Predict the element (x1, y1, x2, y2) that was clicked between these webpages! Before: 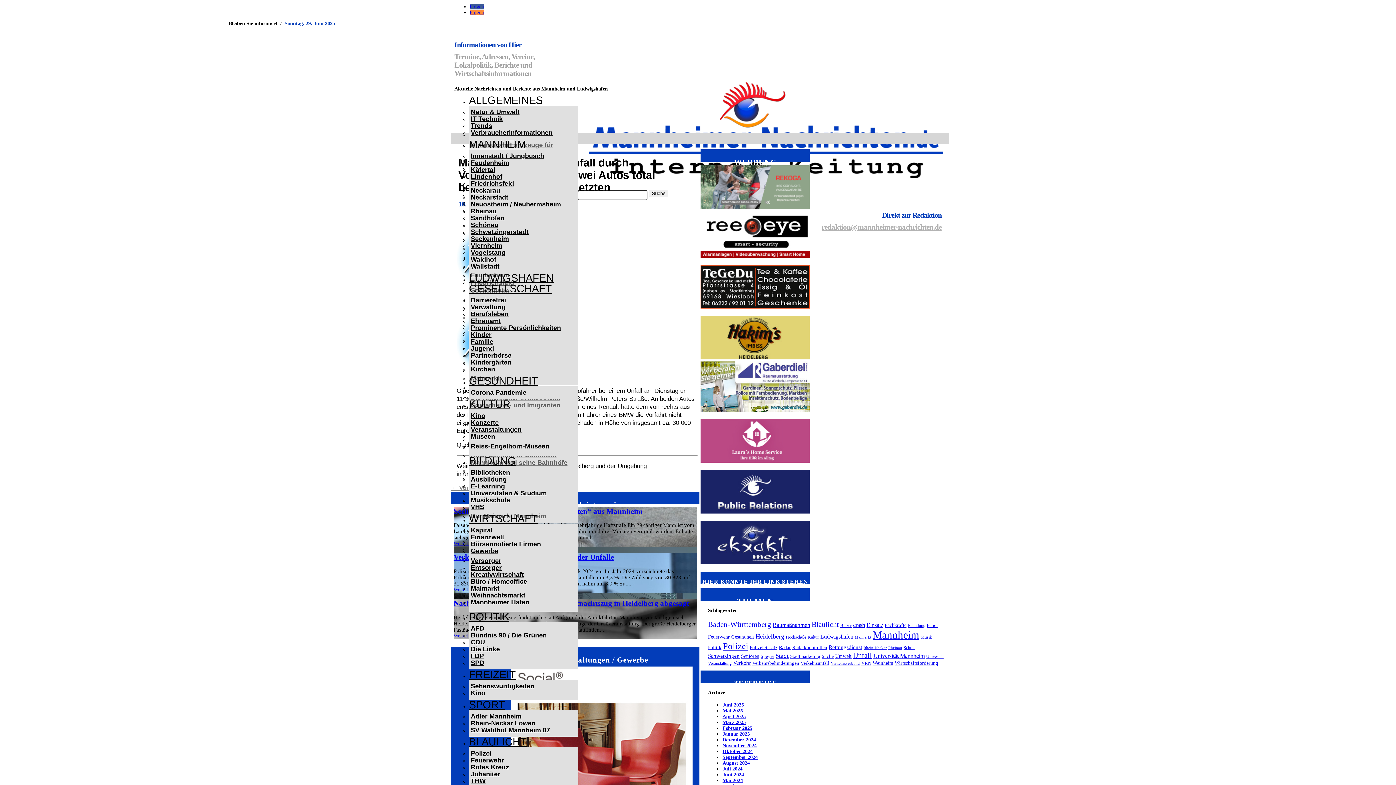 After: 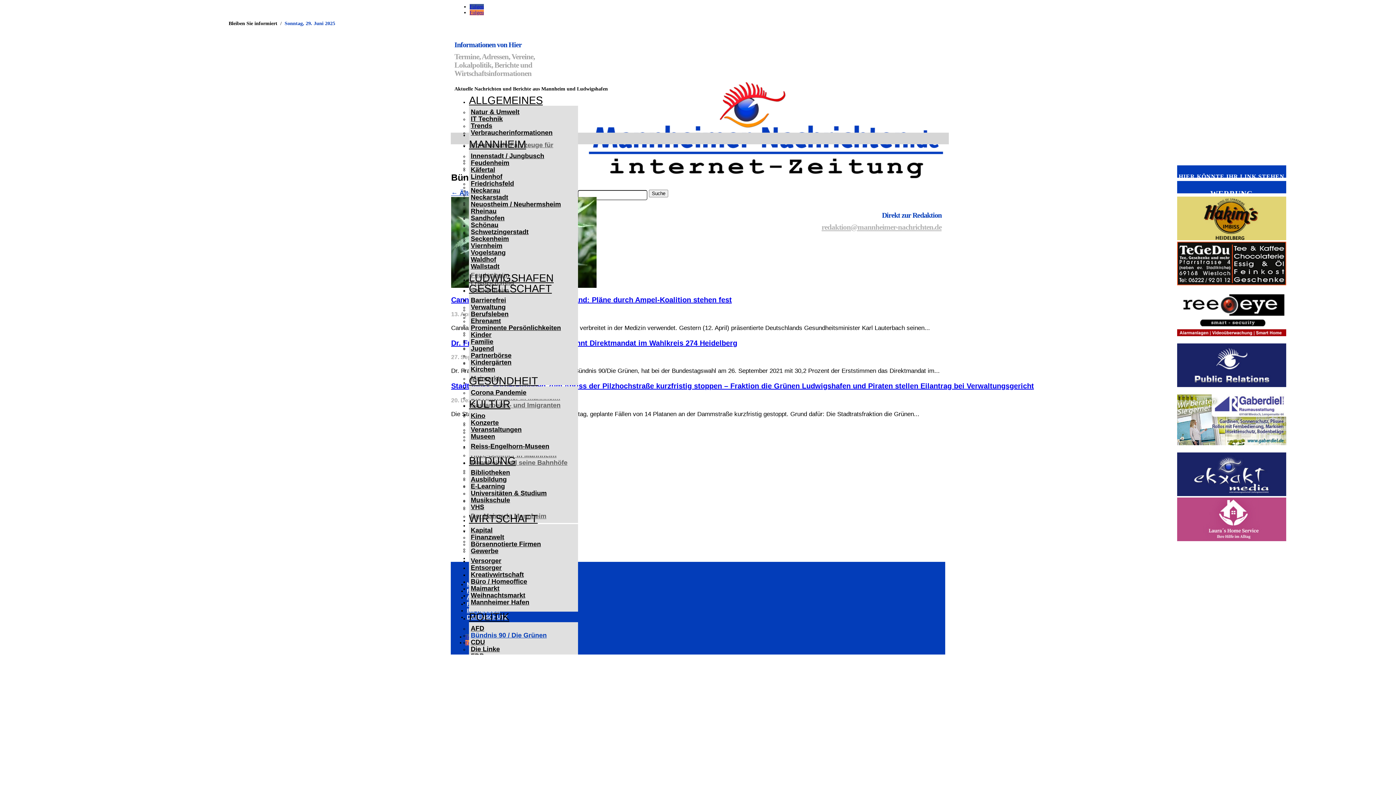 Action: bbox: (469, 632, 548, 639) label: Bündnis 90 / Die Grünen